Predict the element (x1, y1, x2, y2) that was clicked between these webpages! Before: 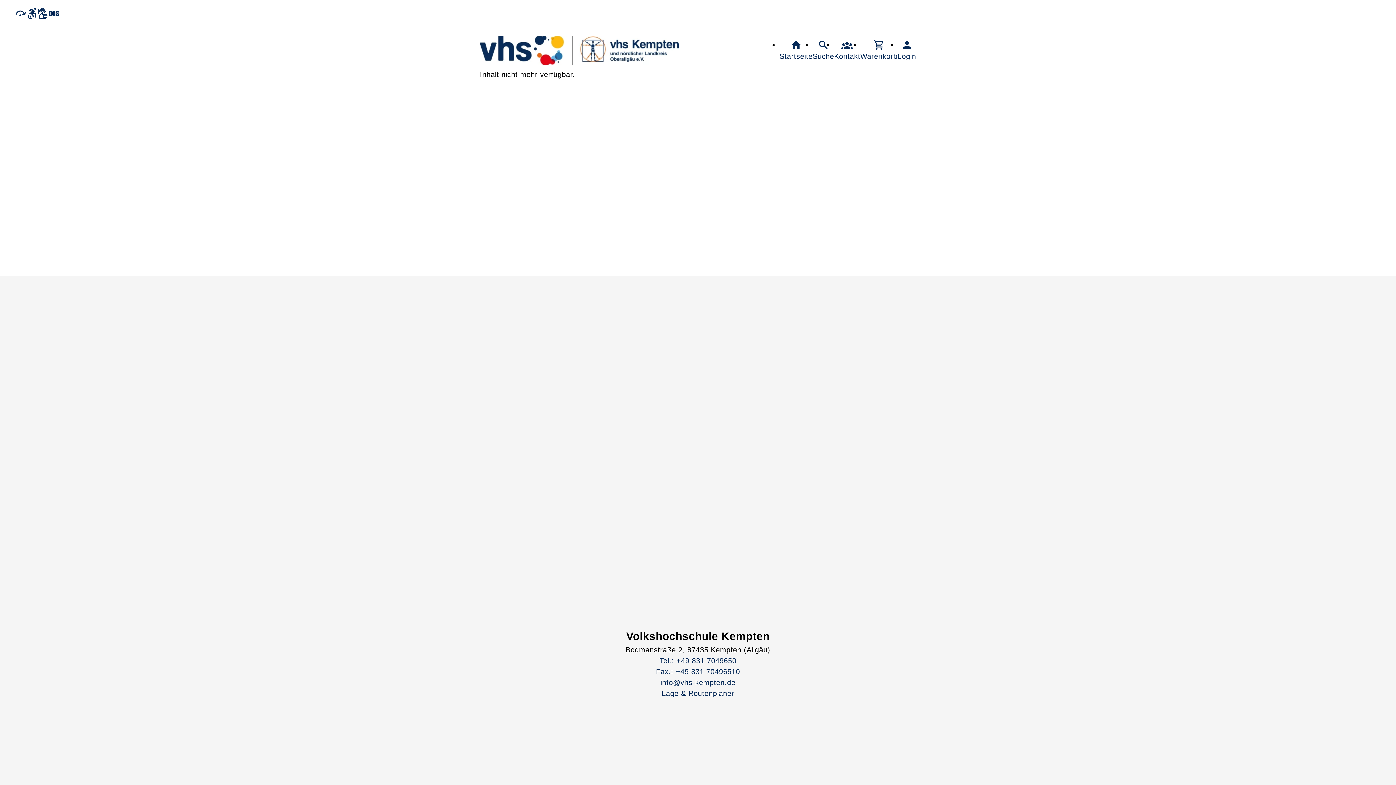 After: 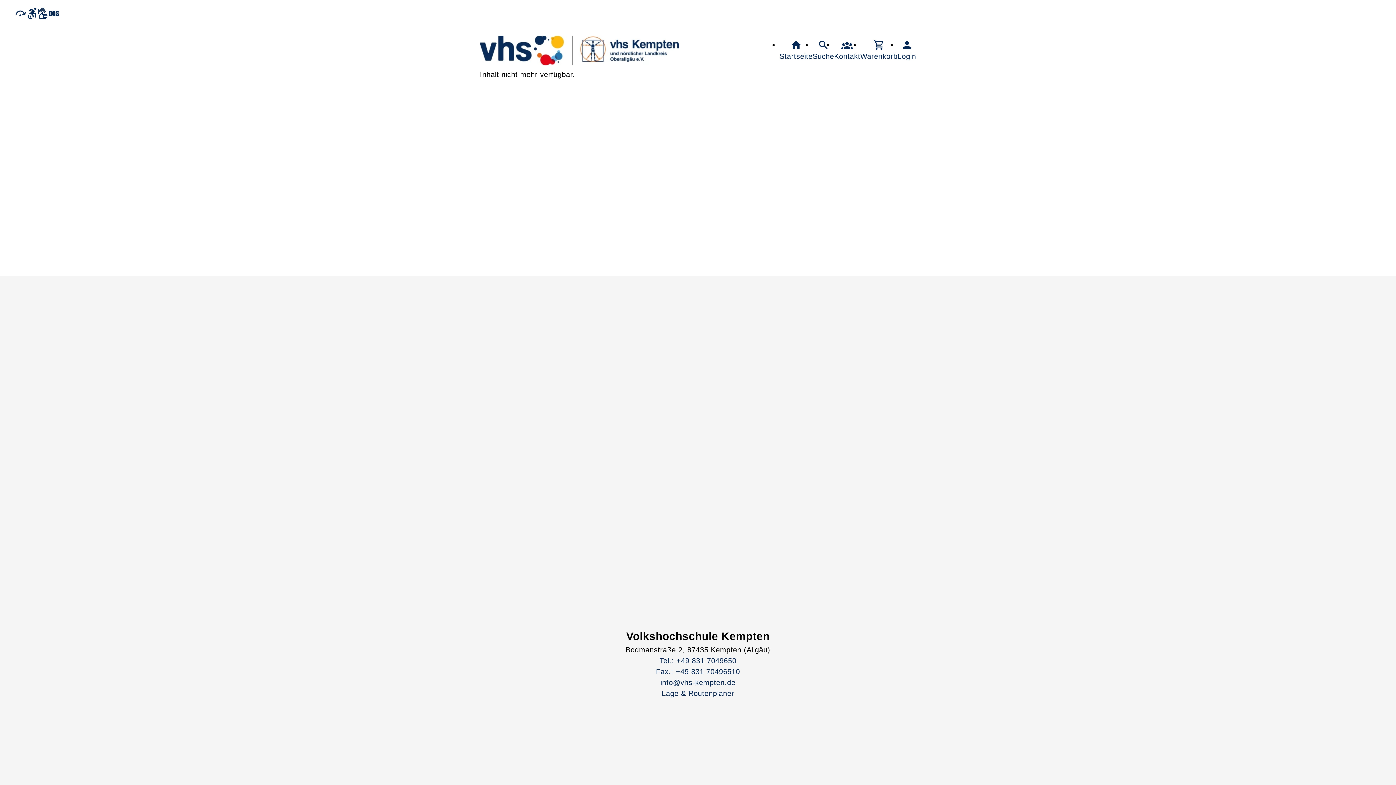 Action: label: Tel.: +49 831 7049650 bbox: (625, 655, 770, 666)